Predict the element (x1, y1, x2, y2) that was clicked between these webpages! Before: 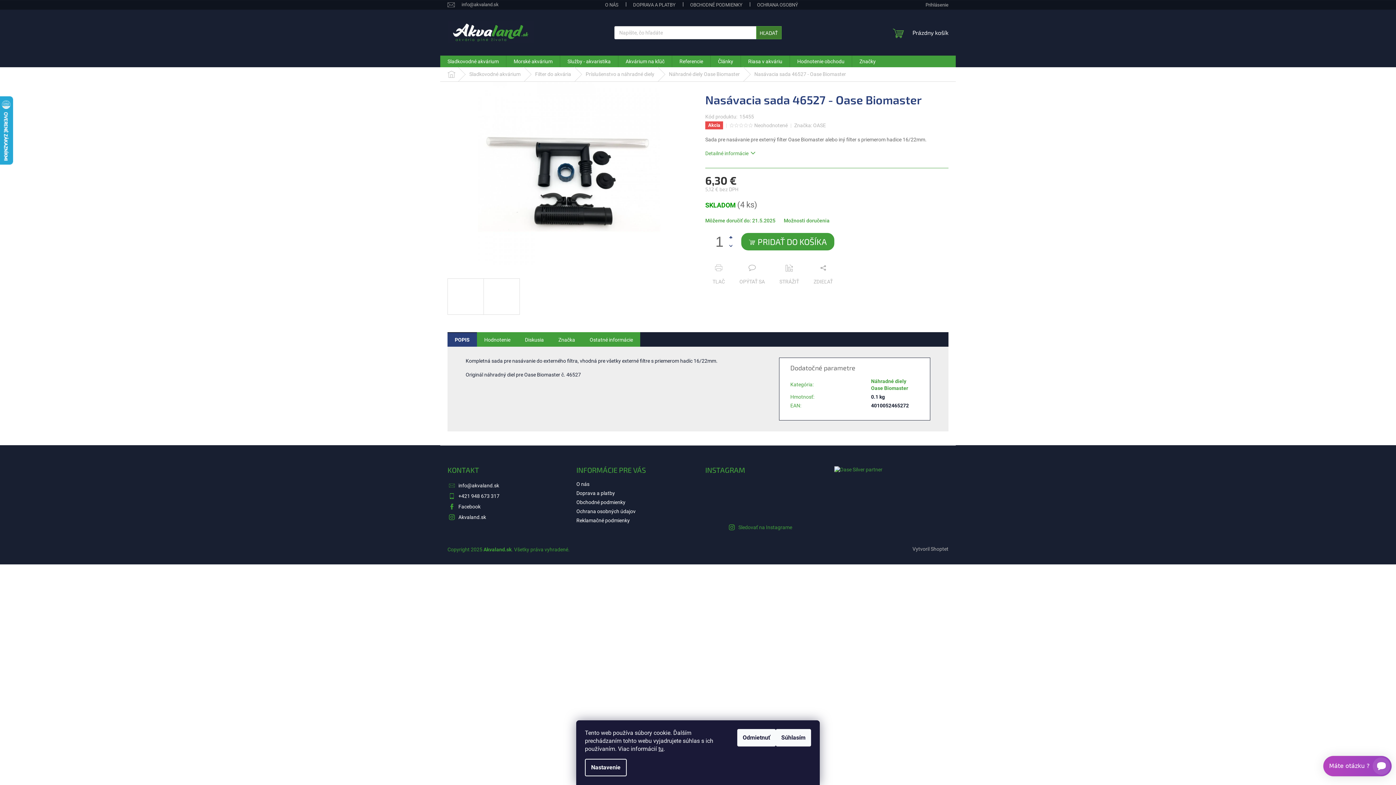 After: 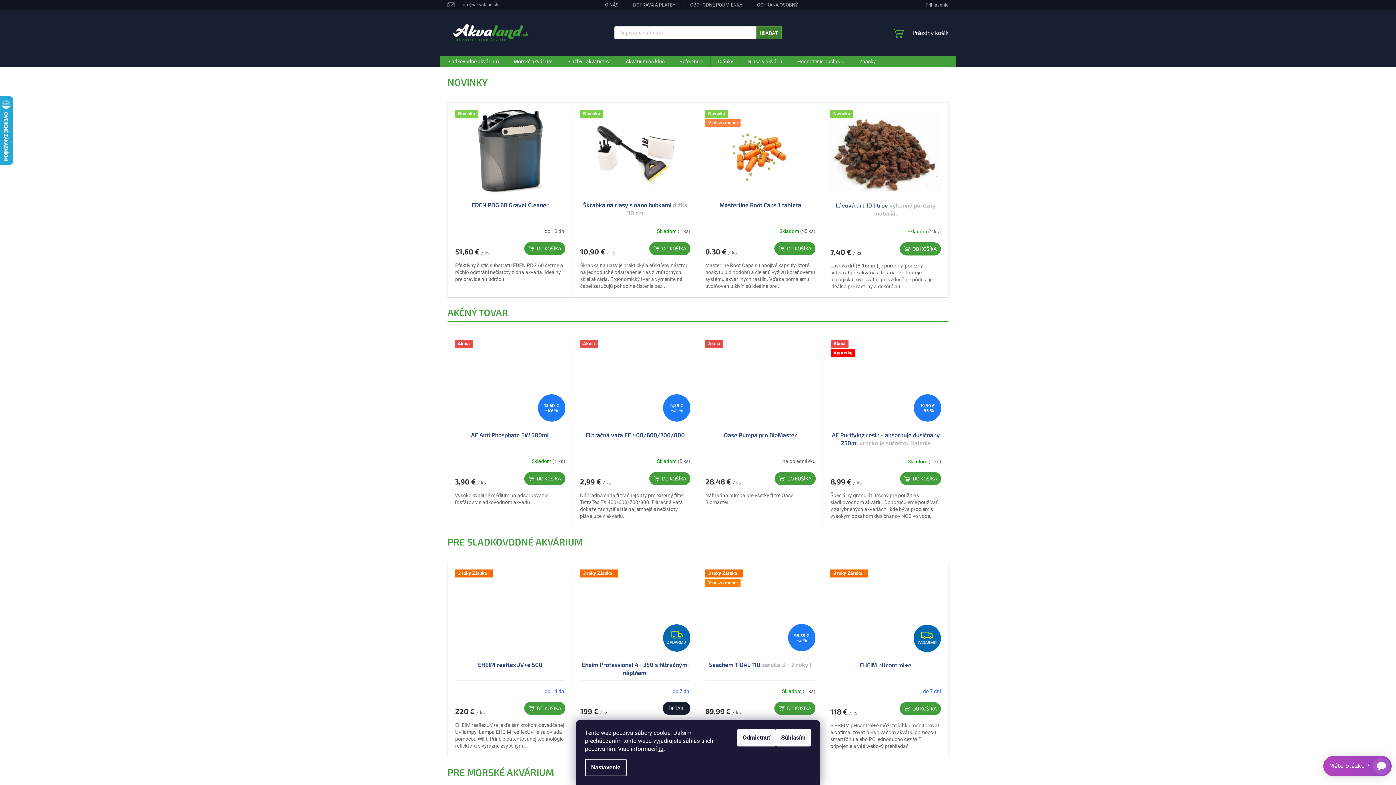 Action: bbox: (447, 21, 533, 43)